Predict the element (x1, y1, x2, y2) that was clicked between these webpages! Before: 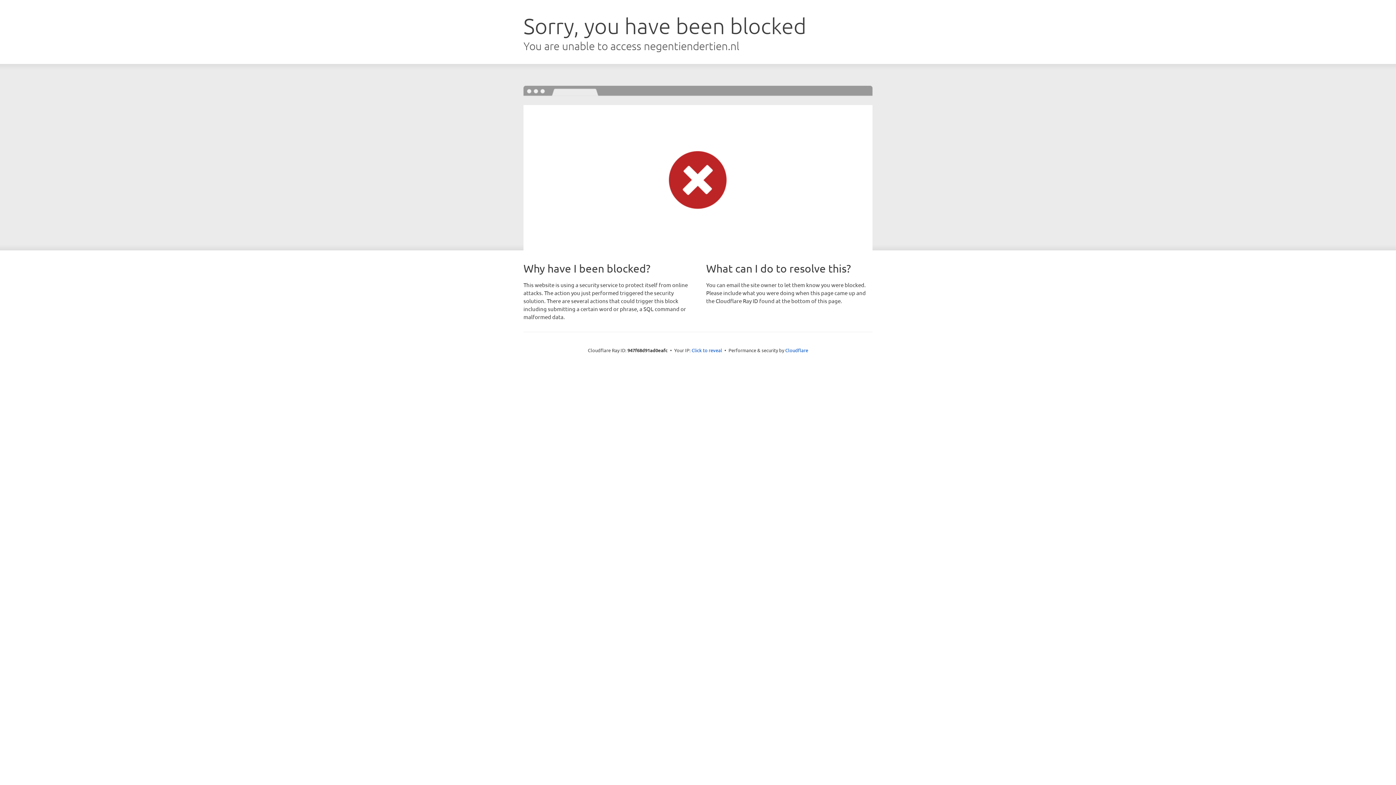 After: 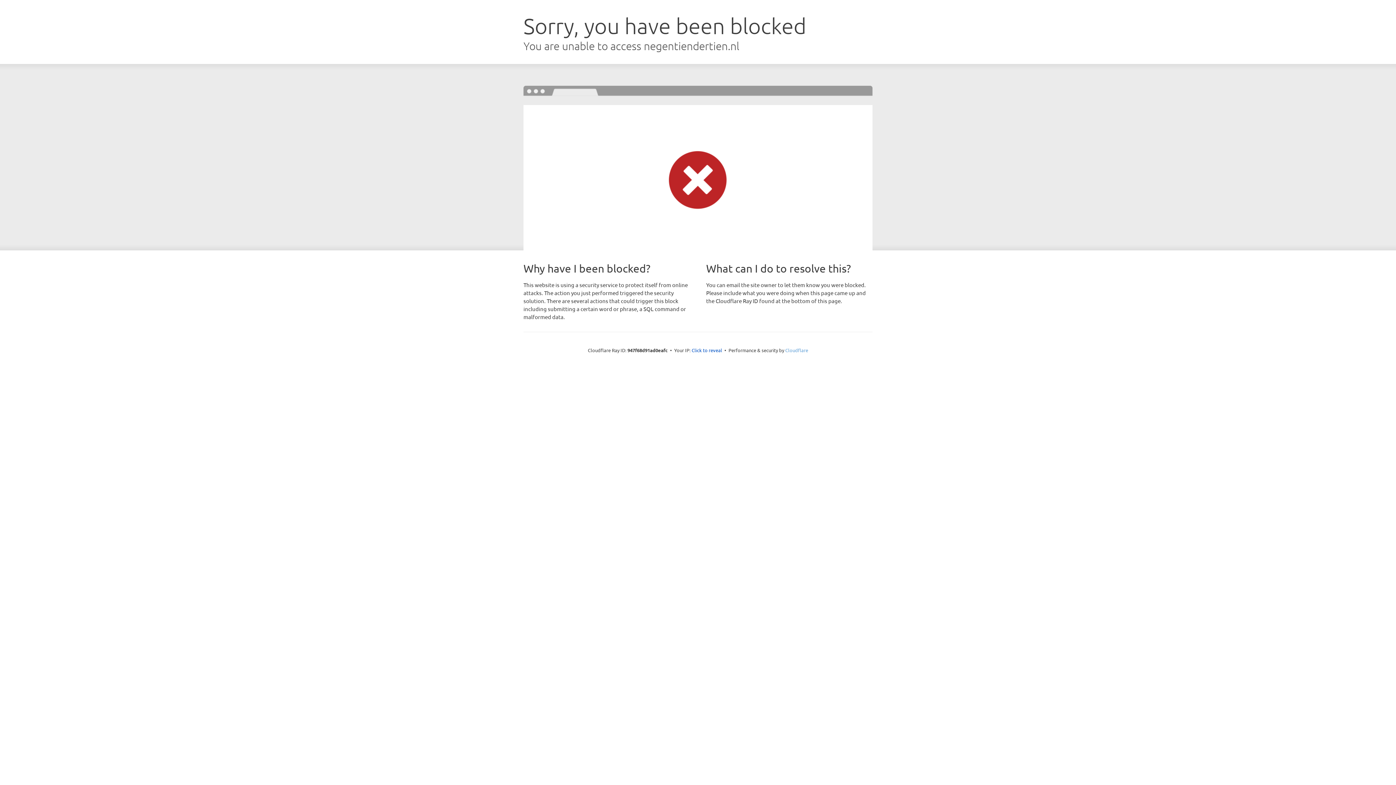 Action: label: Cloudflare bbox: (785, 347, 808, 353)